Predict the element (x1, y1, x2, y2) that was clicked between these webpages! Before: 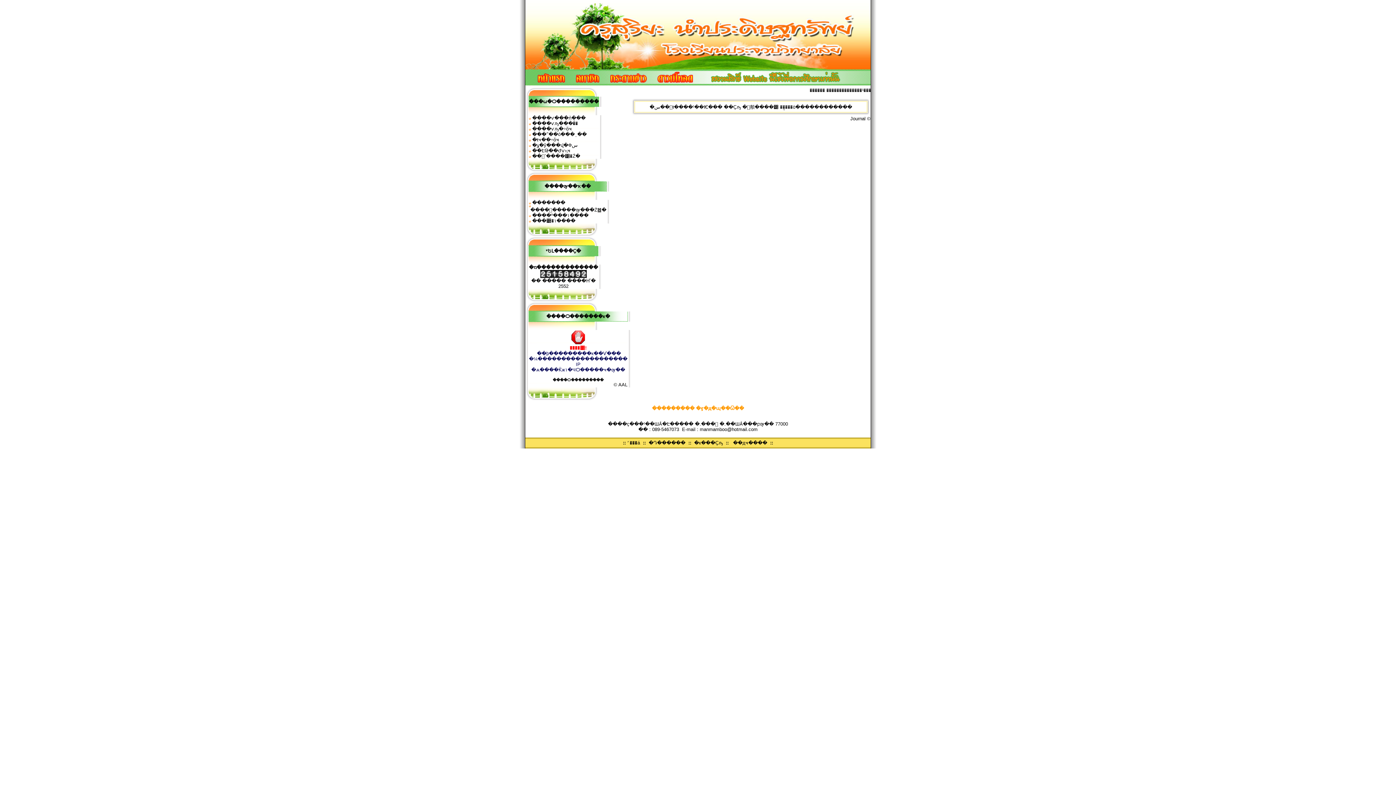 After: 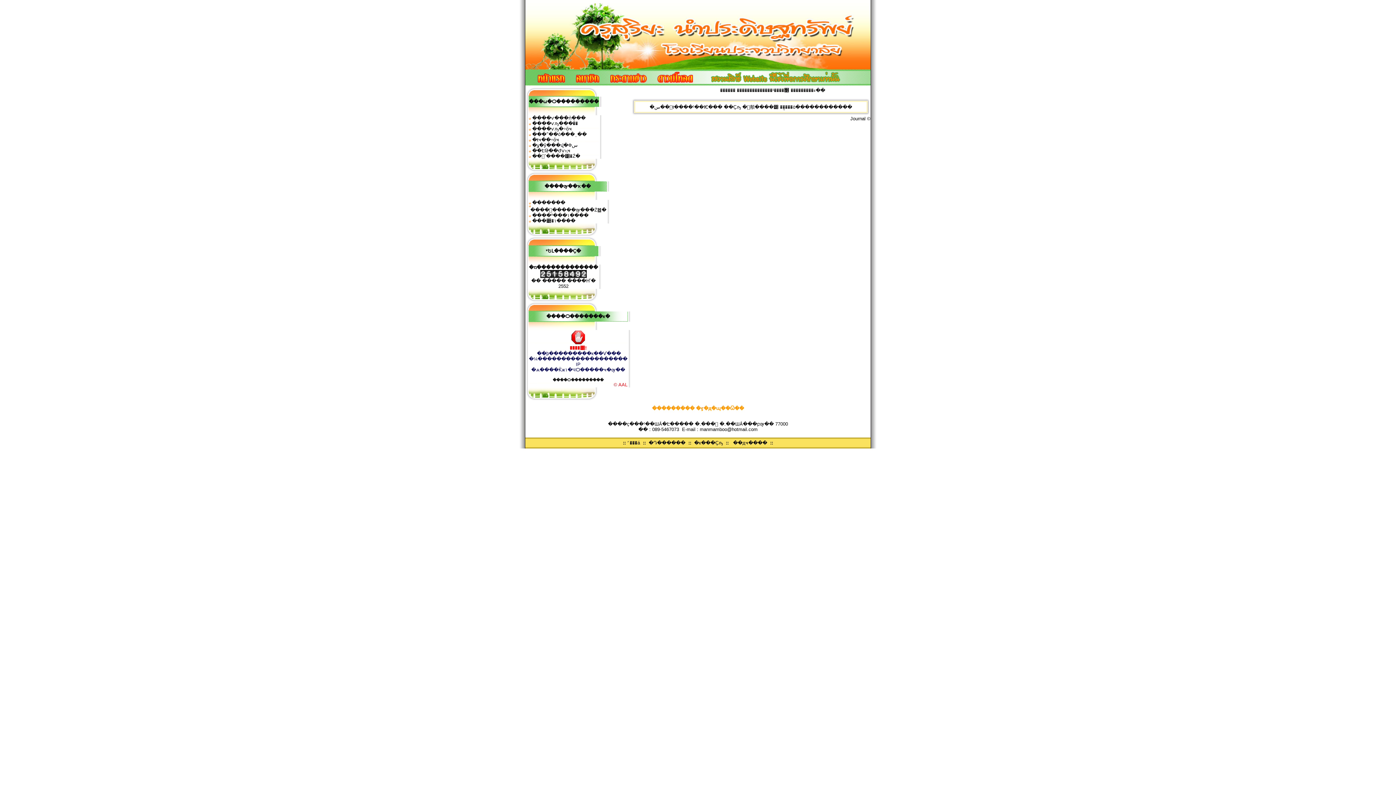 Action: bbox: (613, 382, 627, 387) label: © AAL